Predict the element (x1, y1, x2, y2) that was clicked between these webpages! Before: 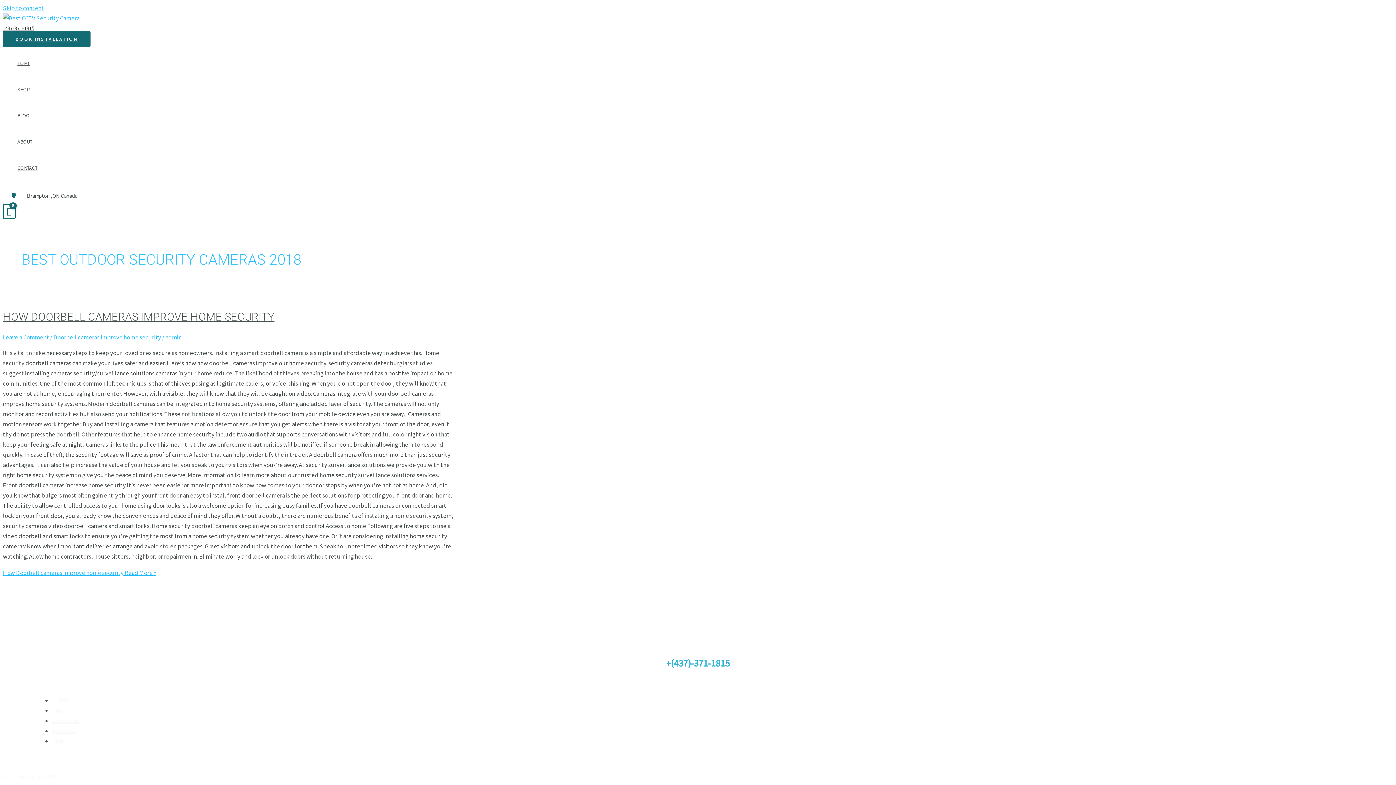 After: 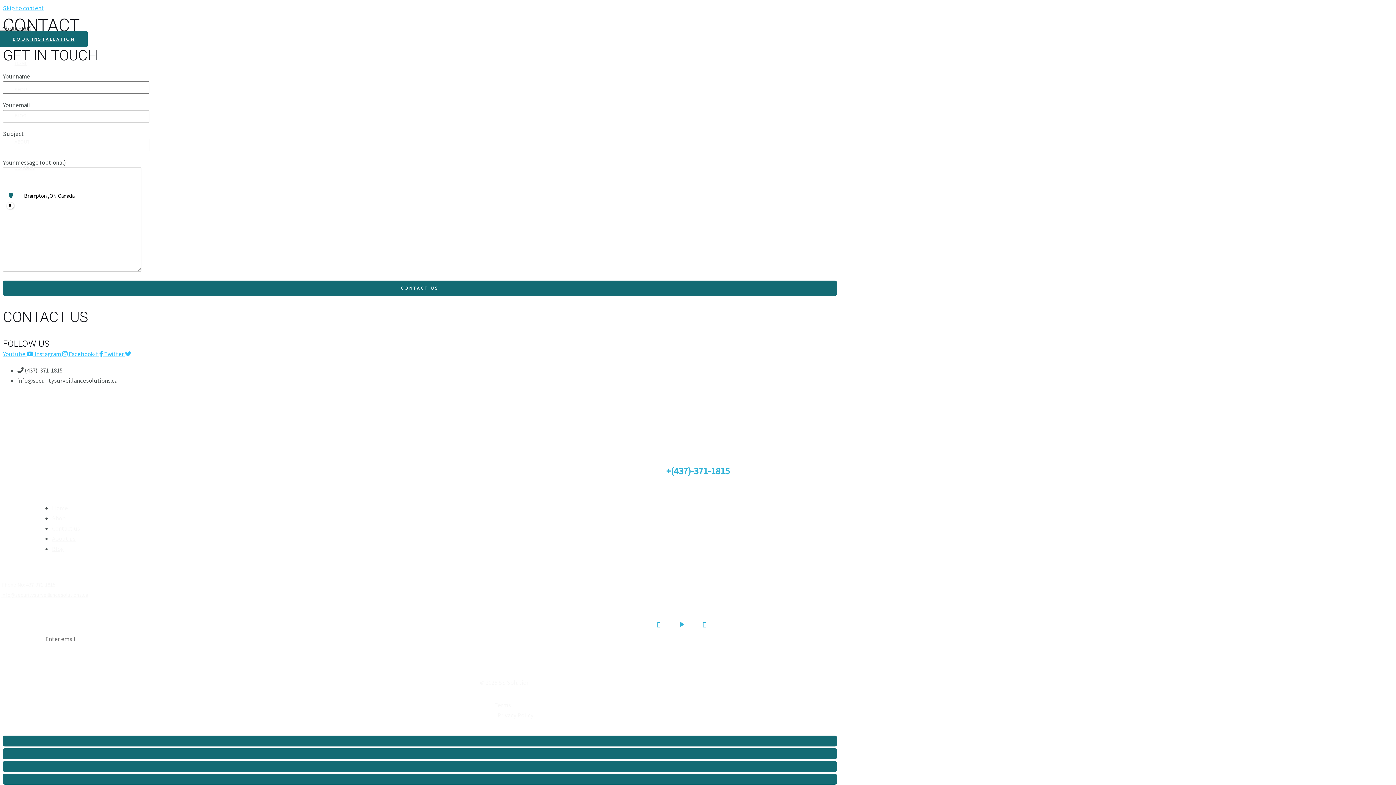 Action: label: Contact us bbox: (52, 716, 80, 724)